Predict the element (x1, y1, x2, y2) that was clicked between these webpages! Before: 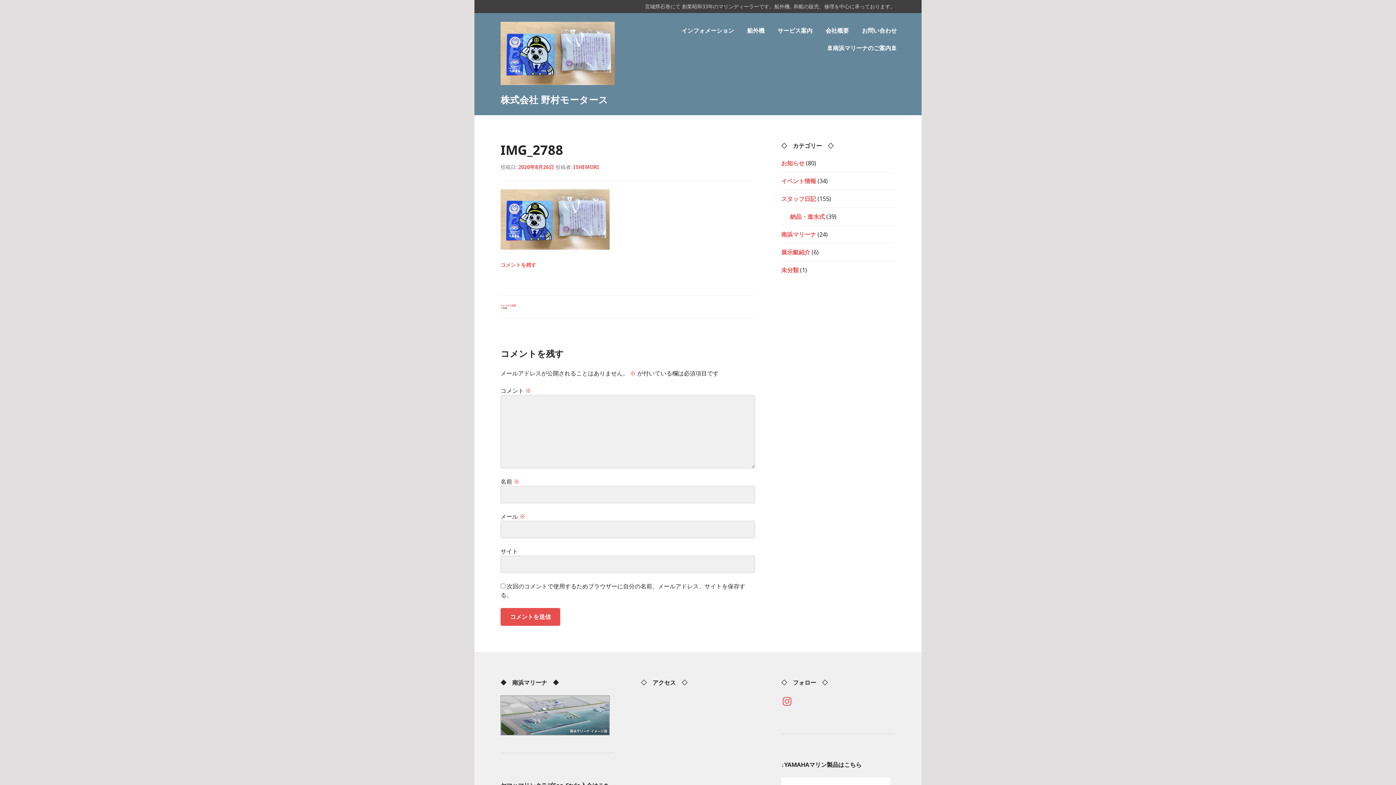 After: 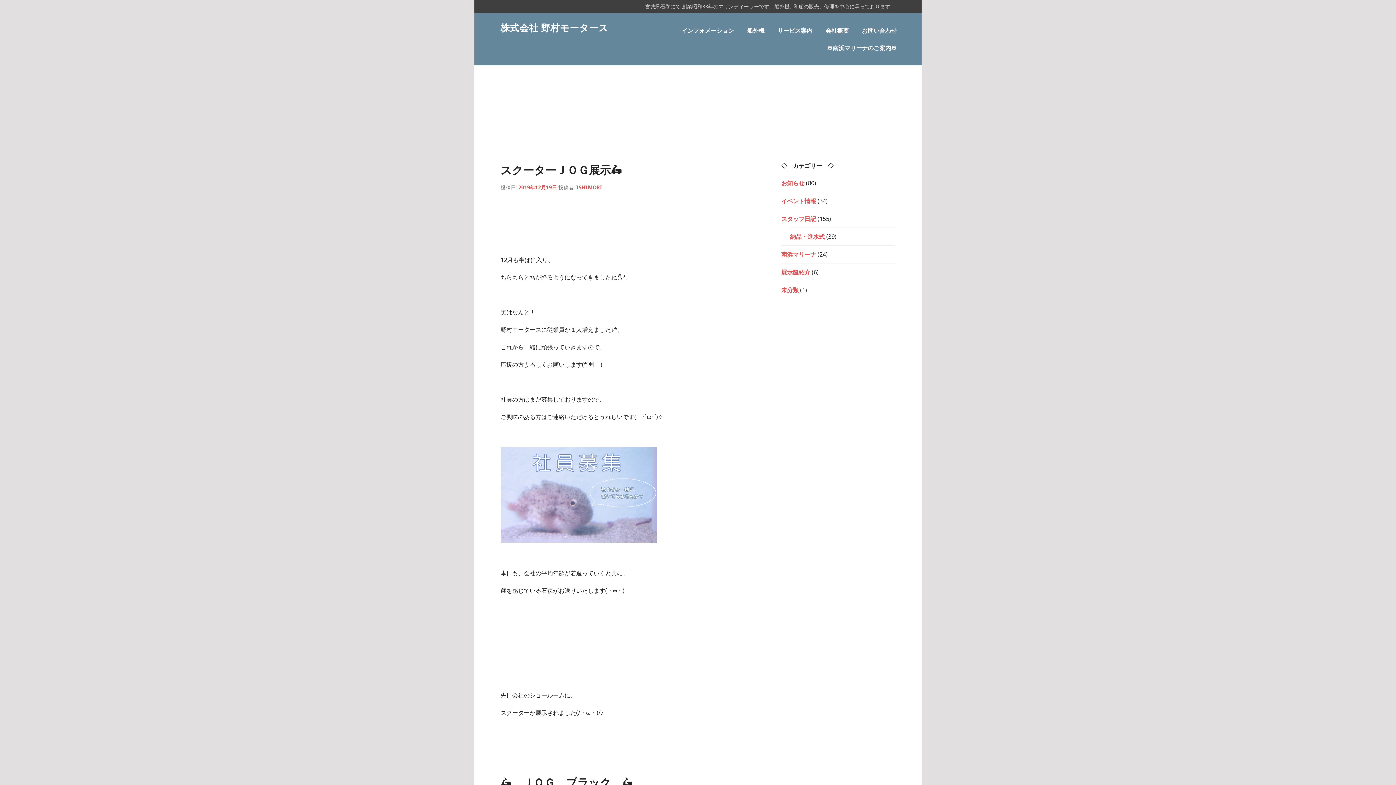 Action: label: 展示艇紹介 bbox: (781, 248, 810, 256)